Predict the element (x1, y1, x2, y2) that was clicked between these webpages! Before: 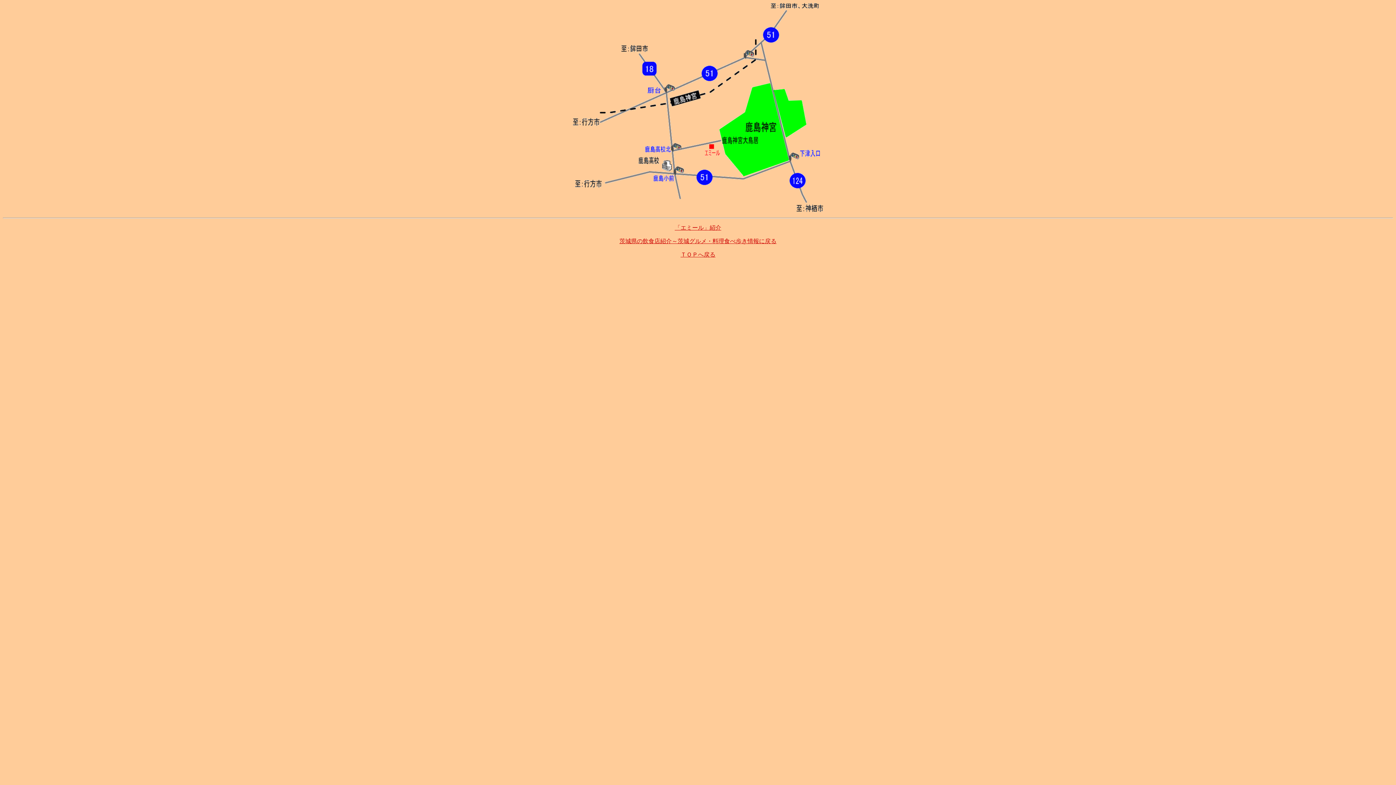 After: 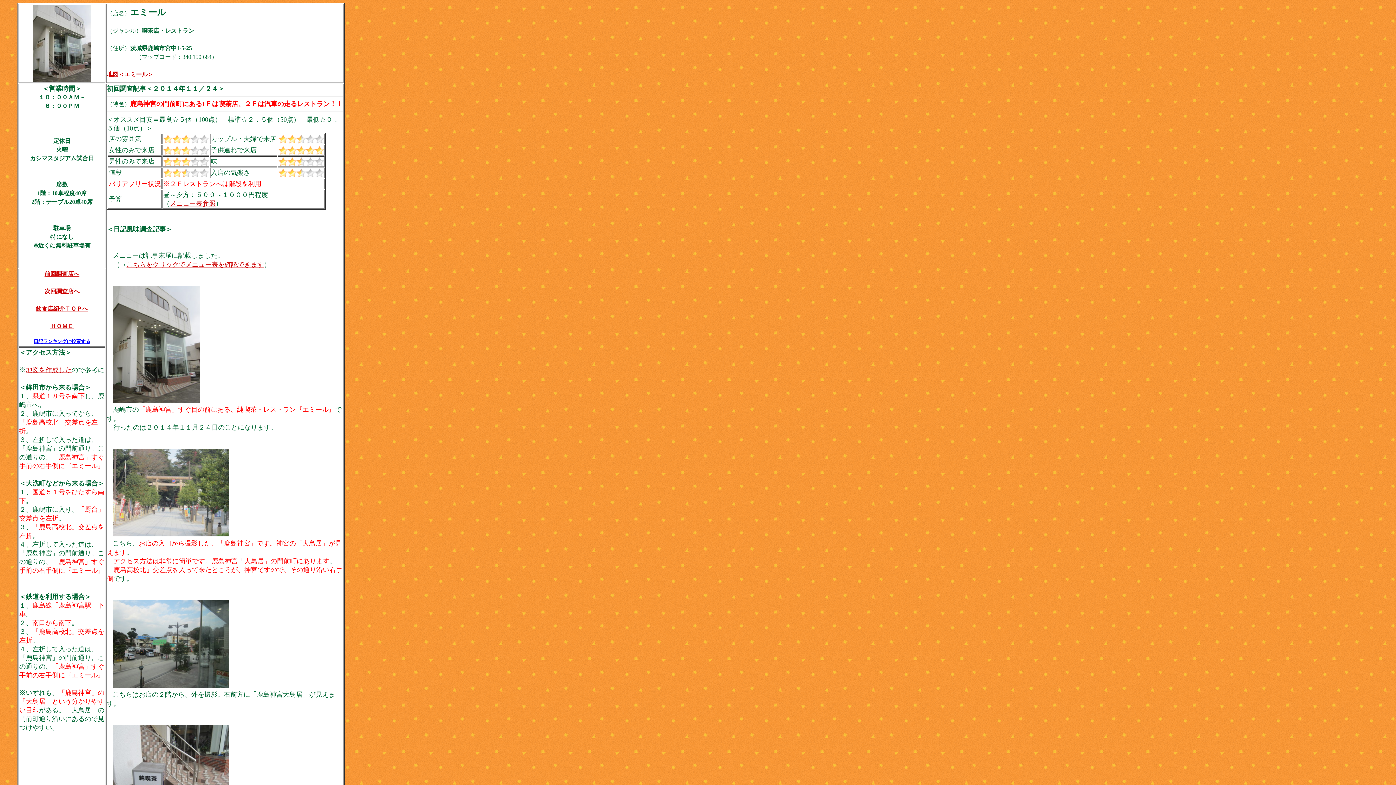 Action: bbox: (674, 224, 721, 230) label: 「エミール」紹介